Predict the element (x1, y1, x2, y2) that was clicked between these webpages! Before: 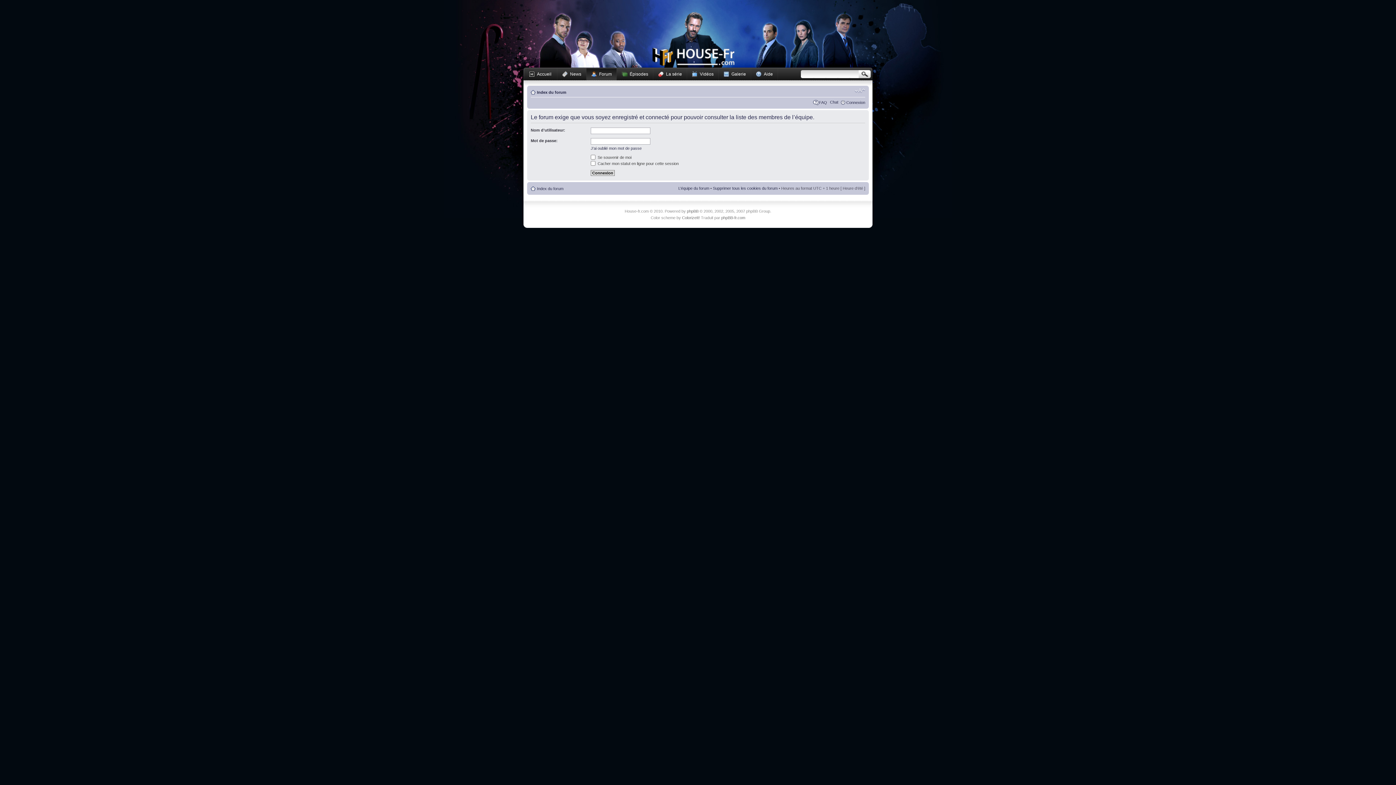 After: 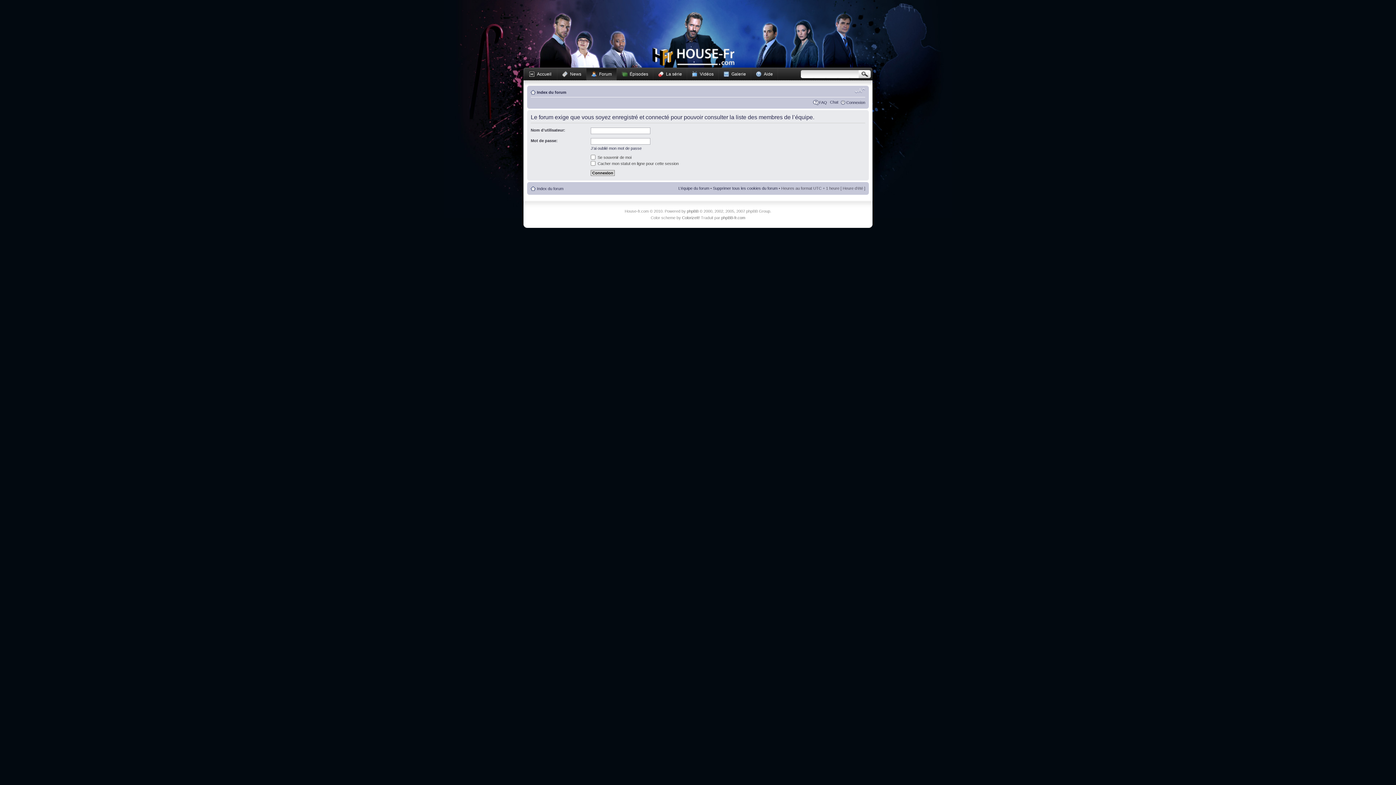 Action: bbox: (854, 87, 865, 94) label: Modifier la taille de la police